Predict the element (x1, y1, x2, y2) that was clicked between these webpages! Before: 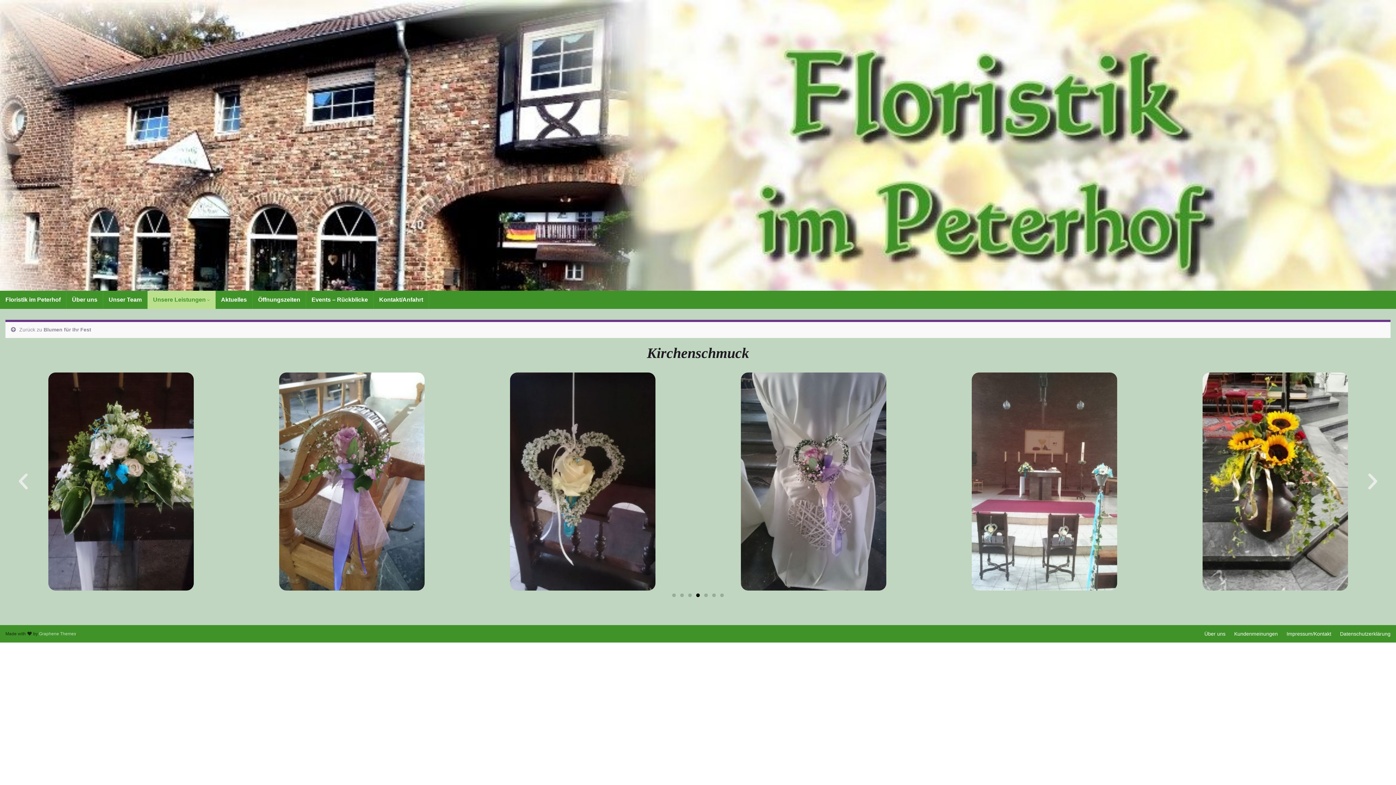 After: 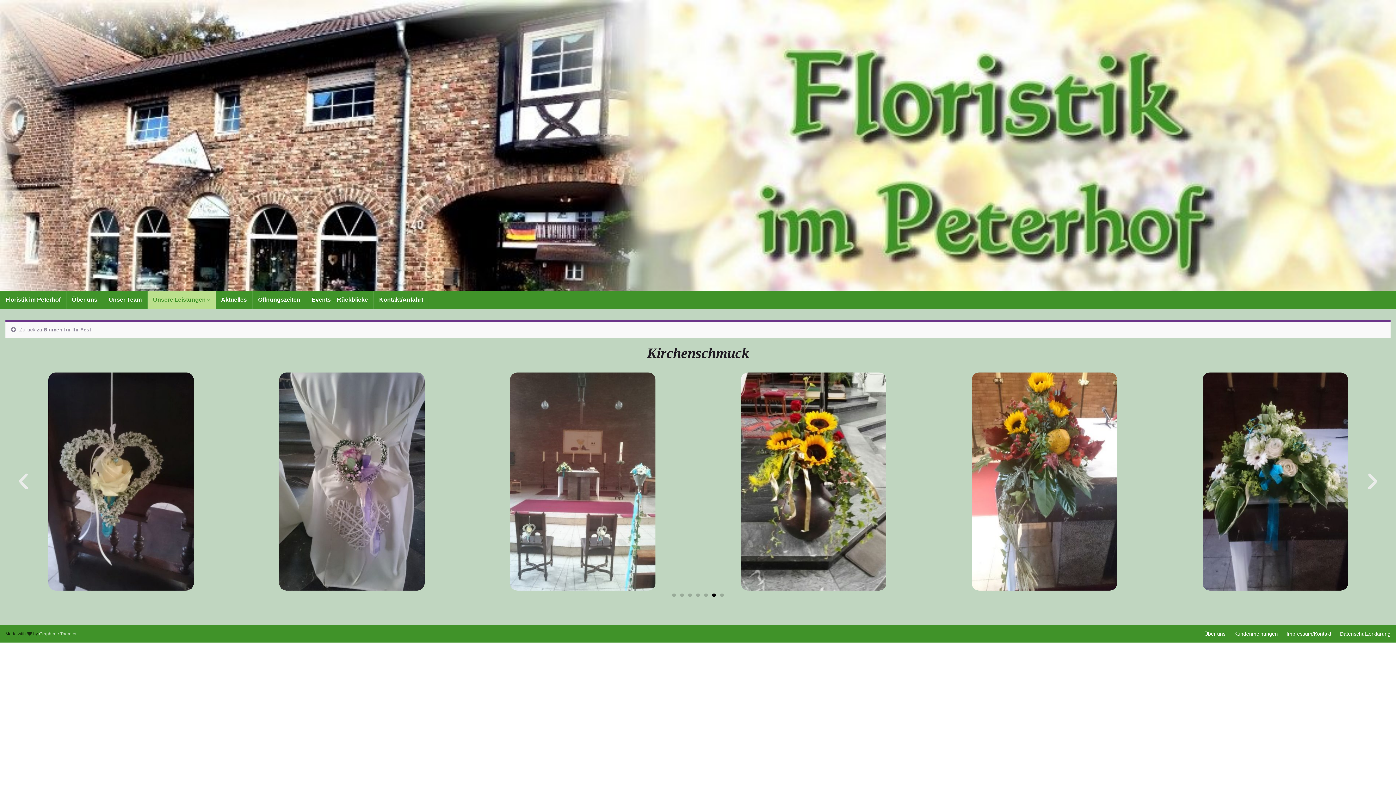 Action: label: Go to slide 6 bbox: (712, 593, 716, 597)